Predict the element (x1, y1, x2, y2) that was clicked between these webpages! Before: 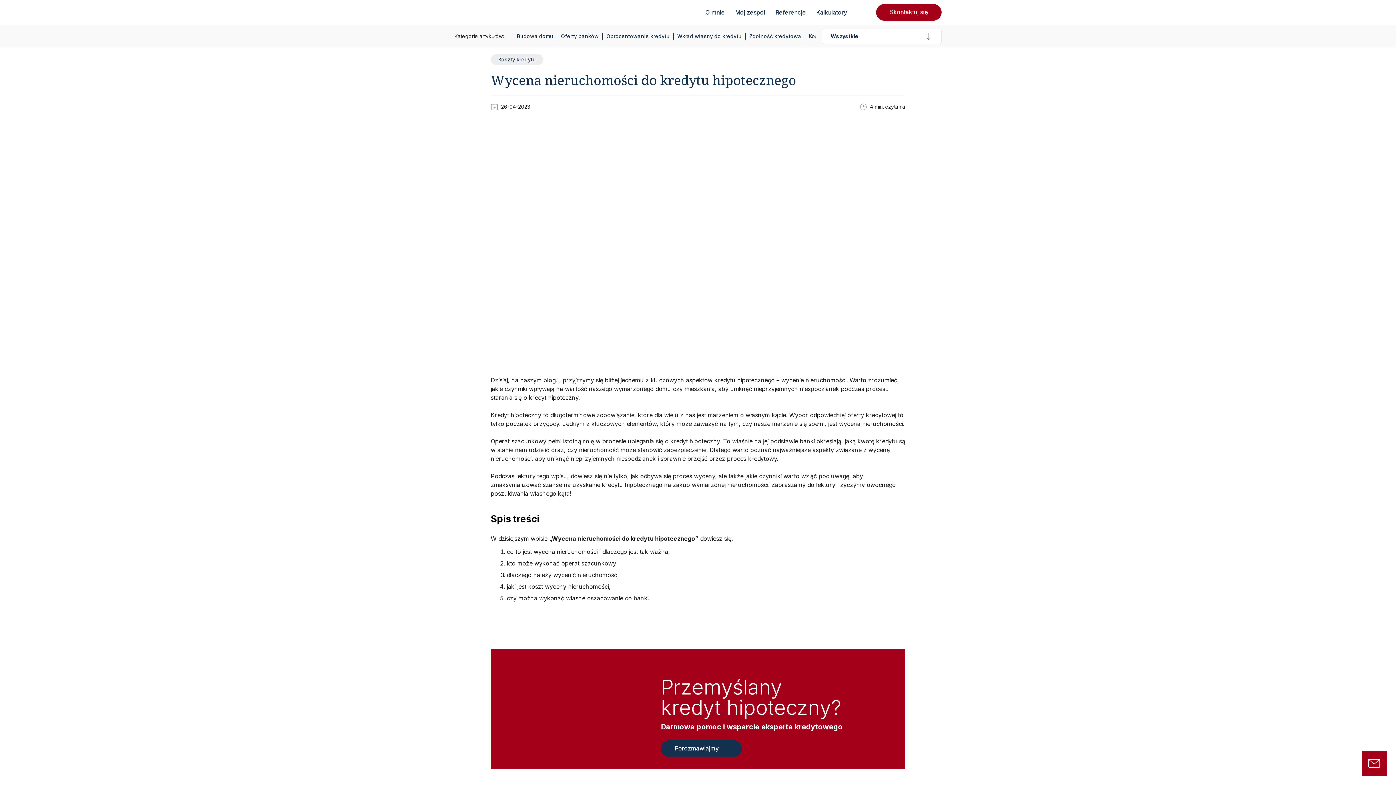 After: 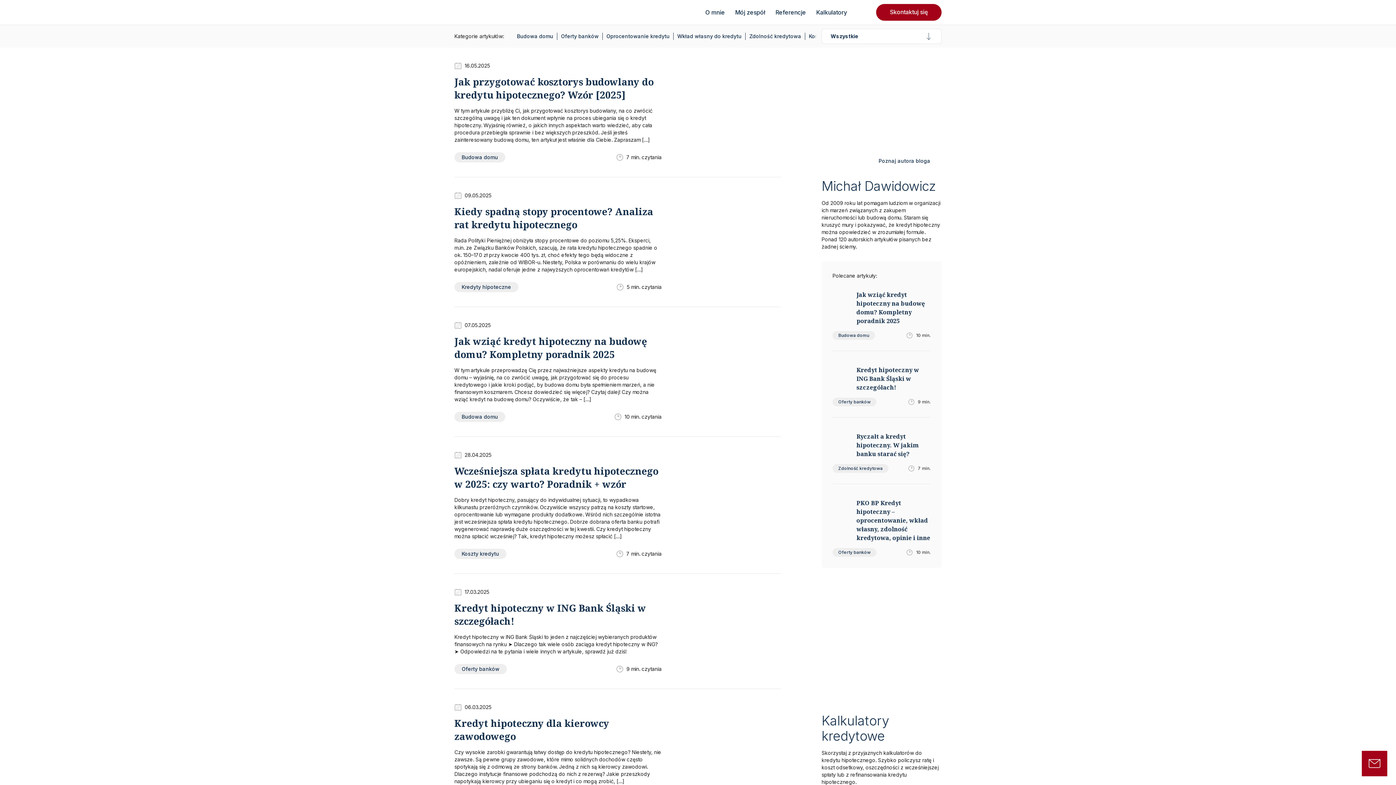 Action: bbox: (454, 6, 533, 18)